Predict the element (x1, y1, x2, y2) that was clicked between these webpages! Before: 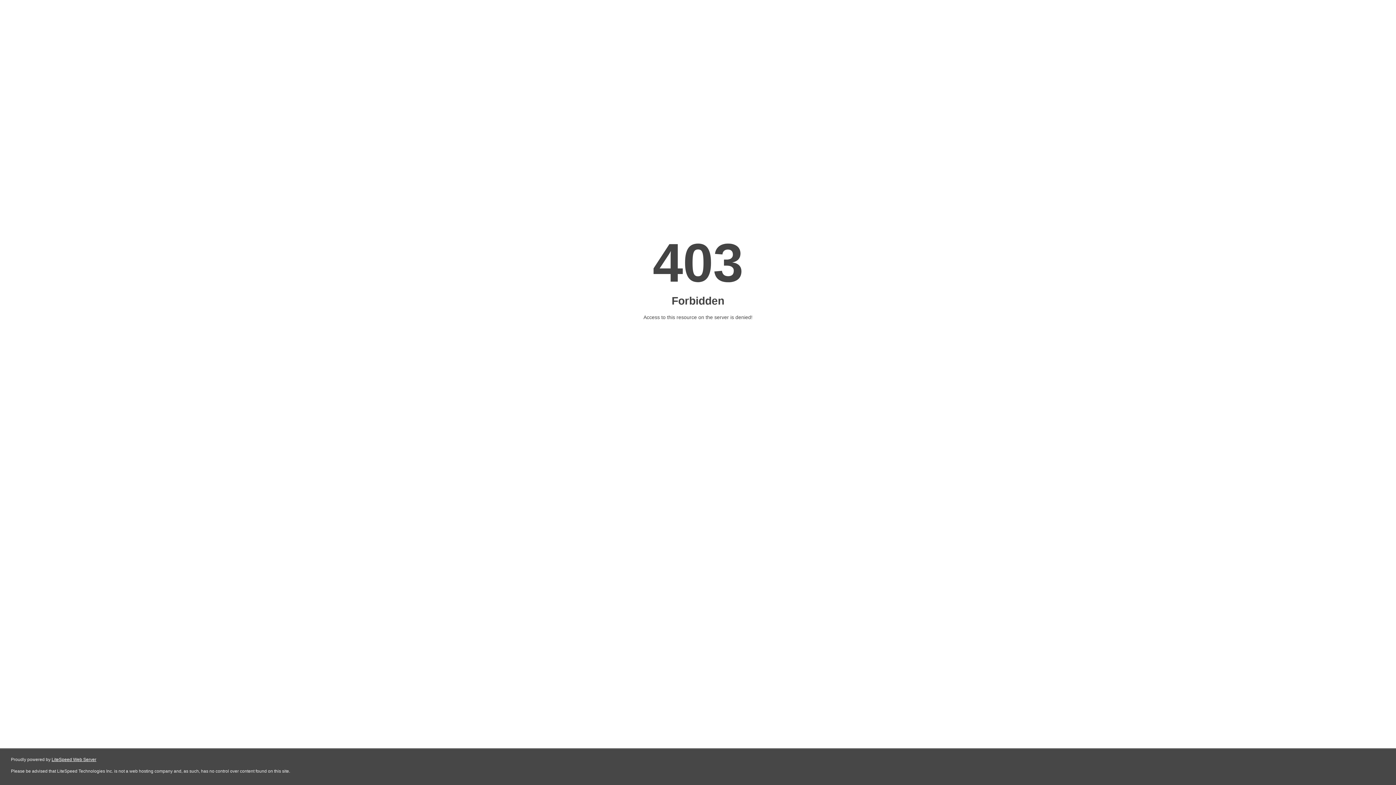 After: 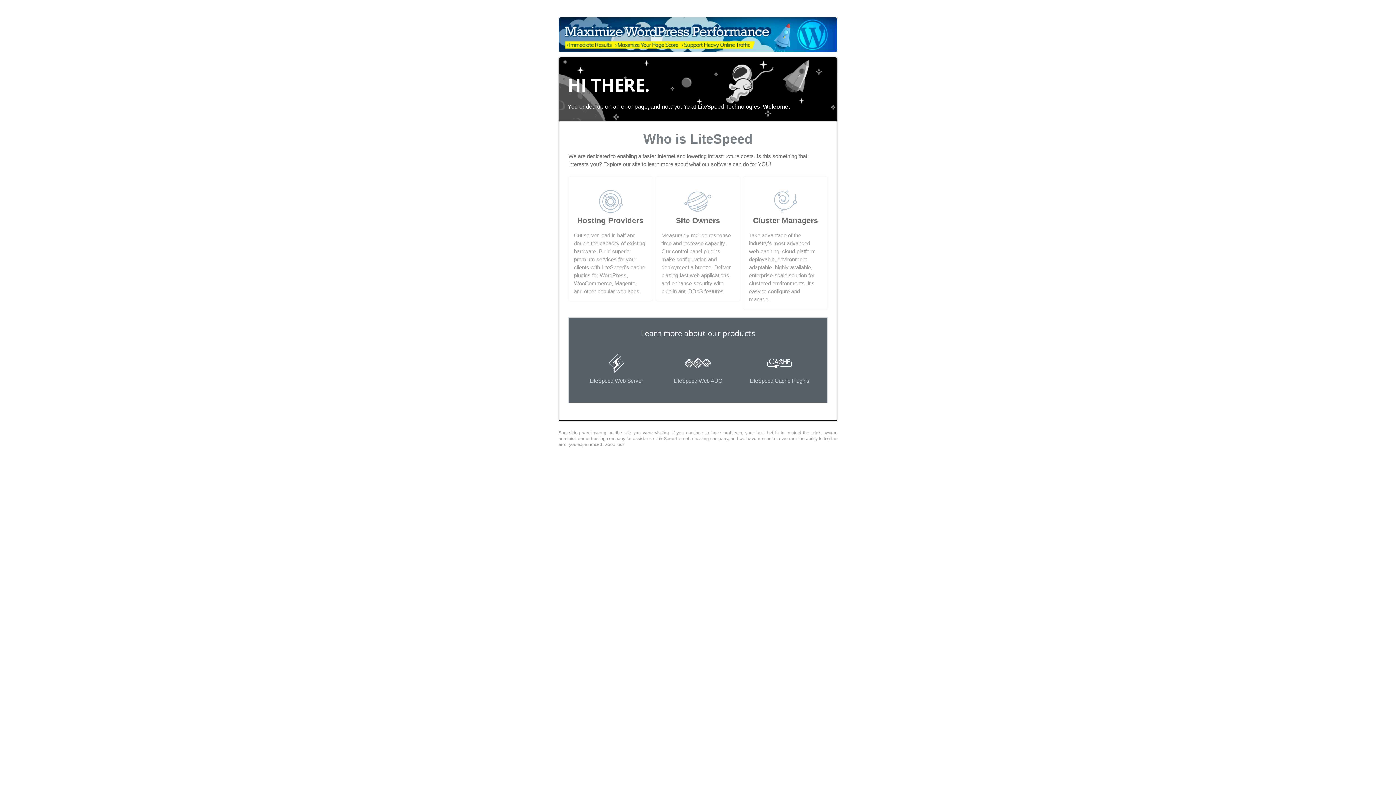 Action: bbox: (51, 757, 96, 762) label: LiteSpeed Web Server